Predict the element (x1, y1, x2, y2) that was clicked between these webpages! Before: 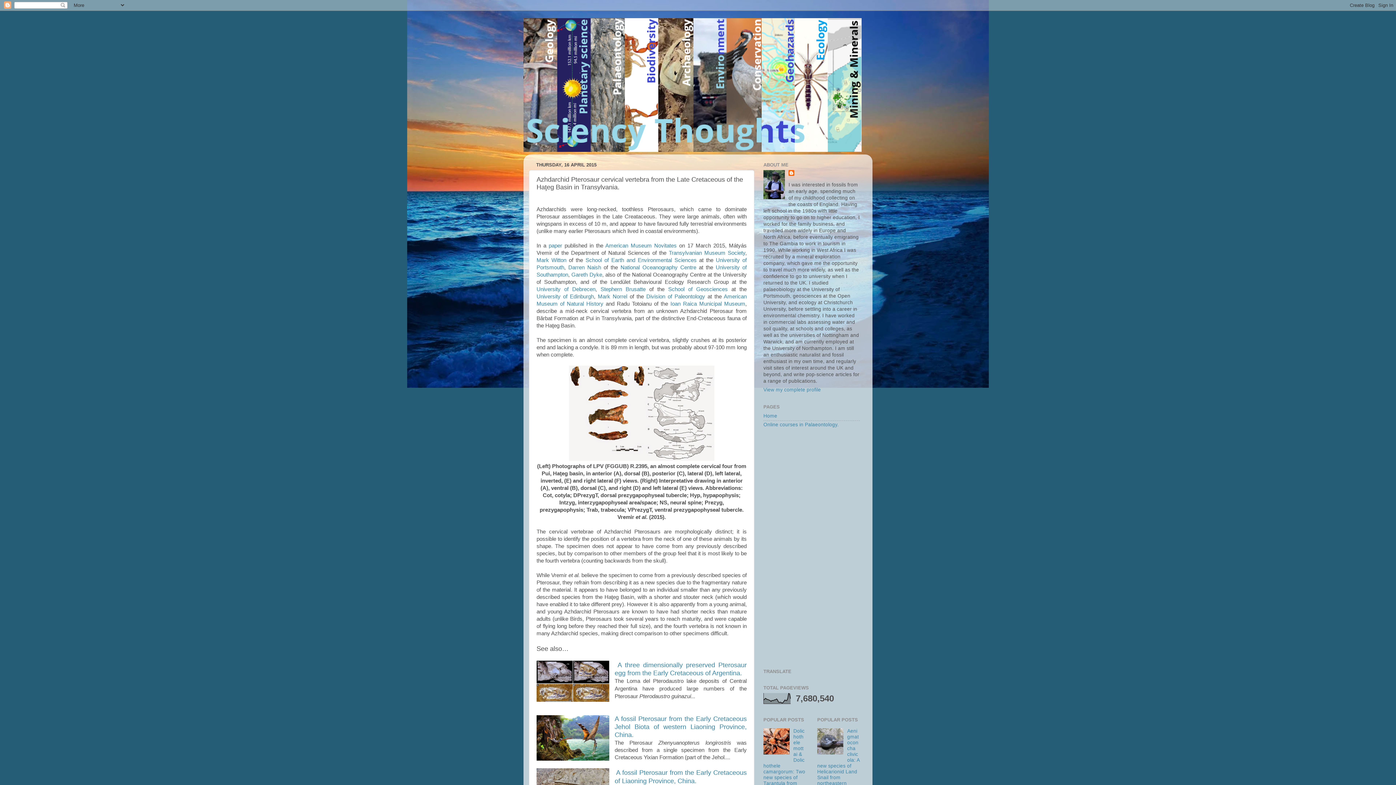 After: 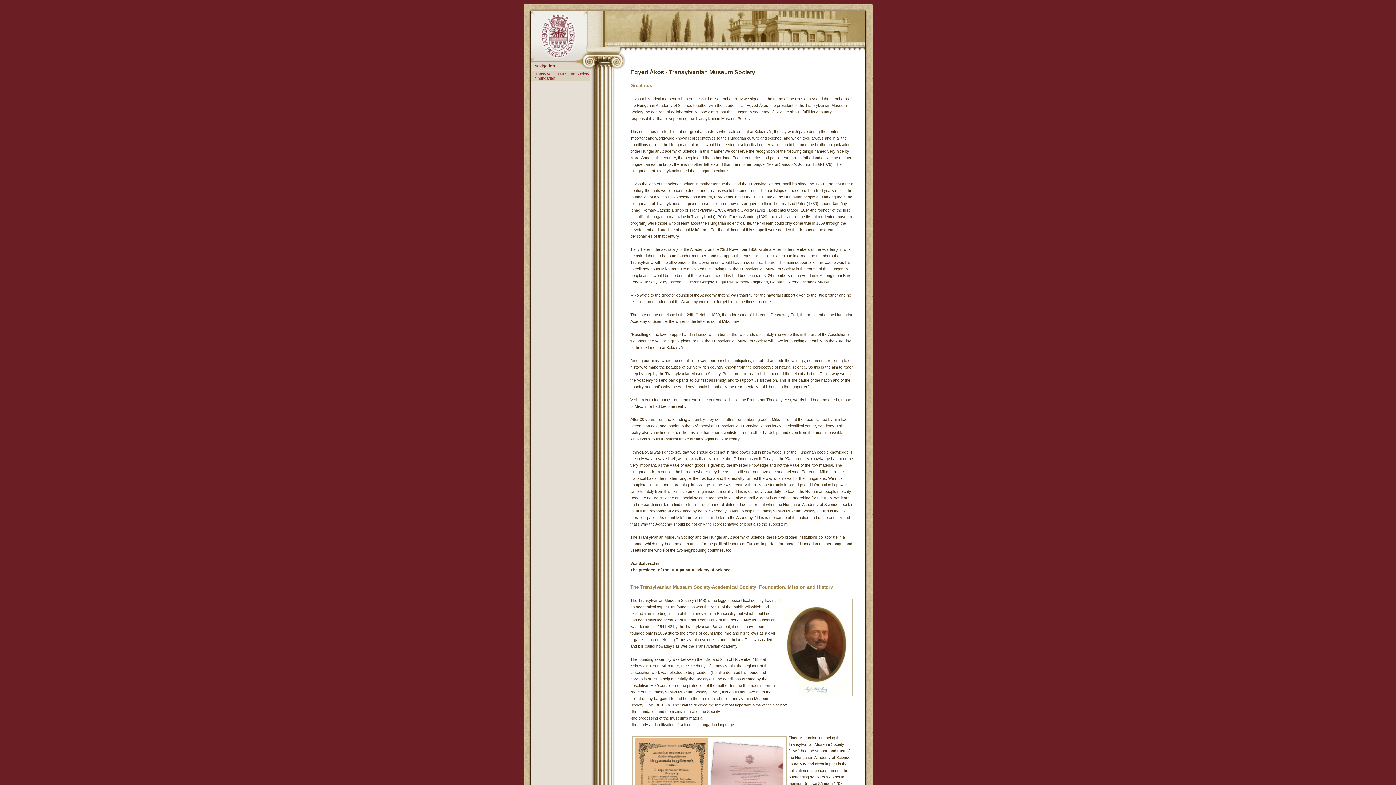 Action: label: Transylvanian Museum Society bbox: (668, 250, 745, 256)